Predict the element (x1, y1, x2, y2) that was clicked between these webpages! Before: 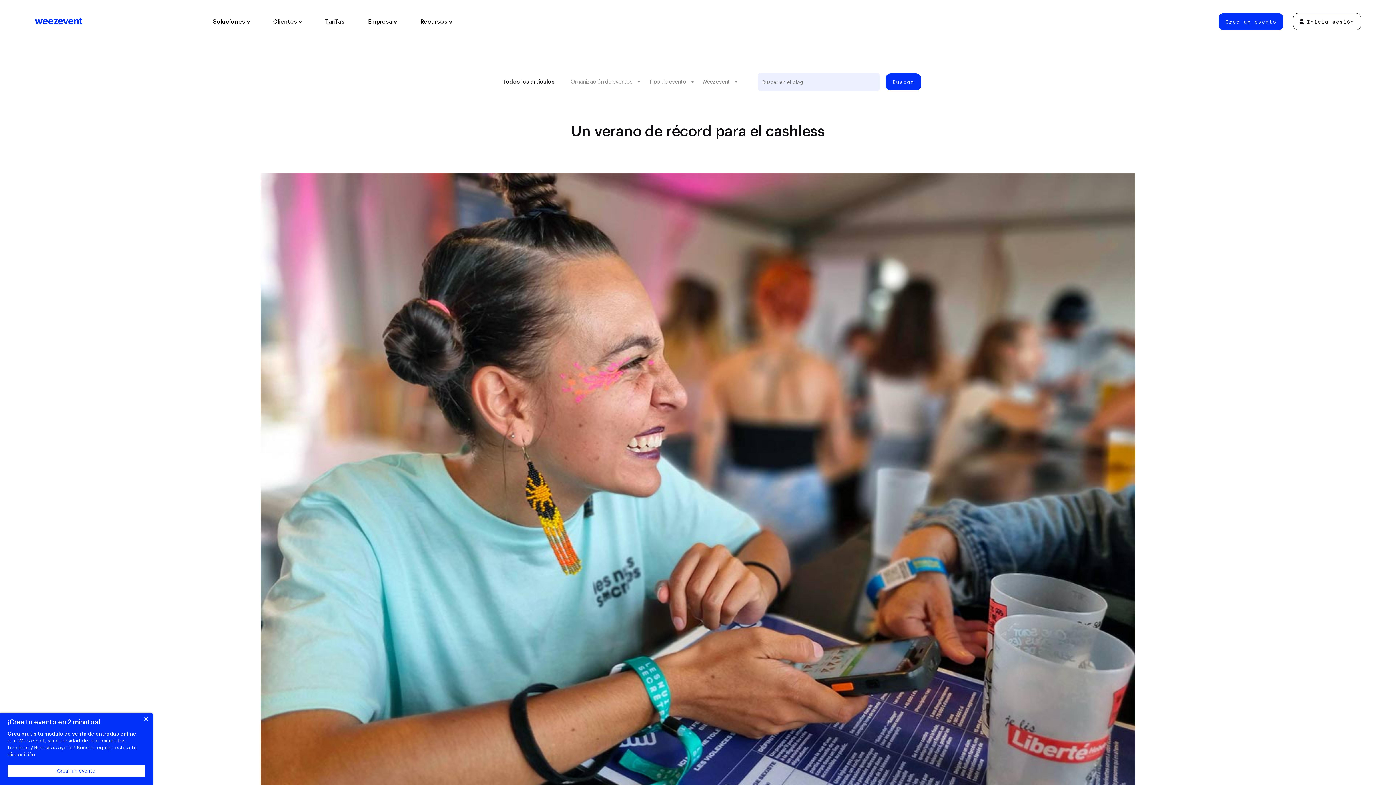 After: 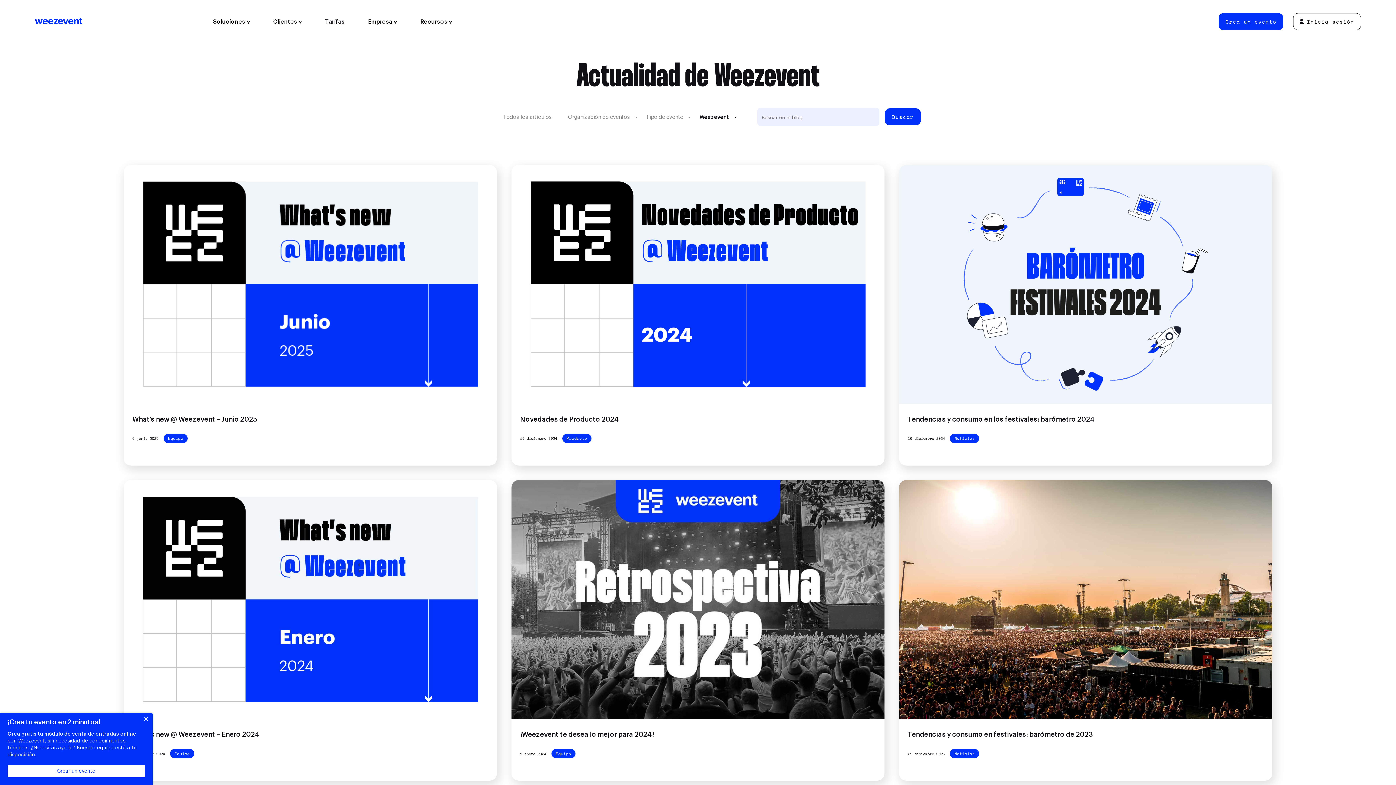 Action: label: Weezevent bbox: (702, 79, 730, 84)